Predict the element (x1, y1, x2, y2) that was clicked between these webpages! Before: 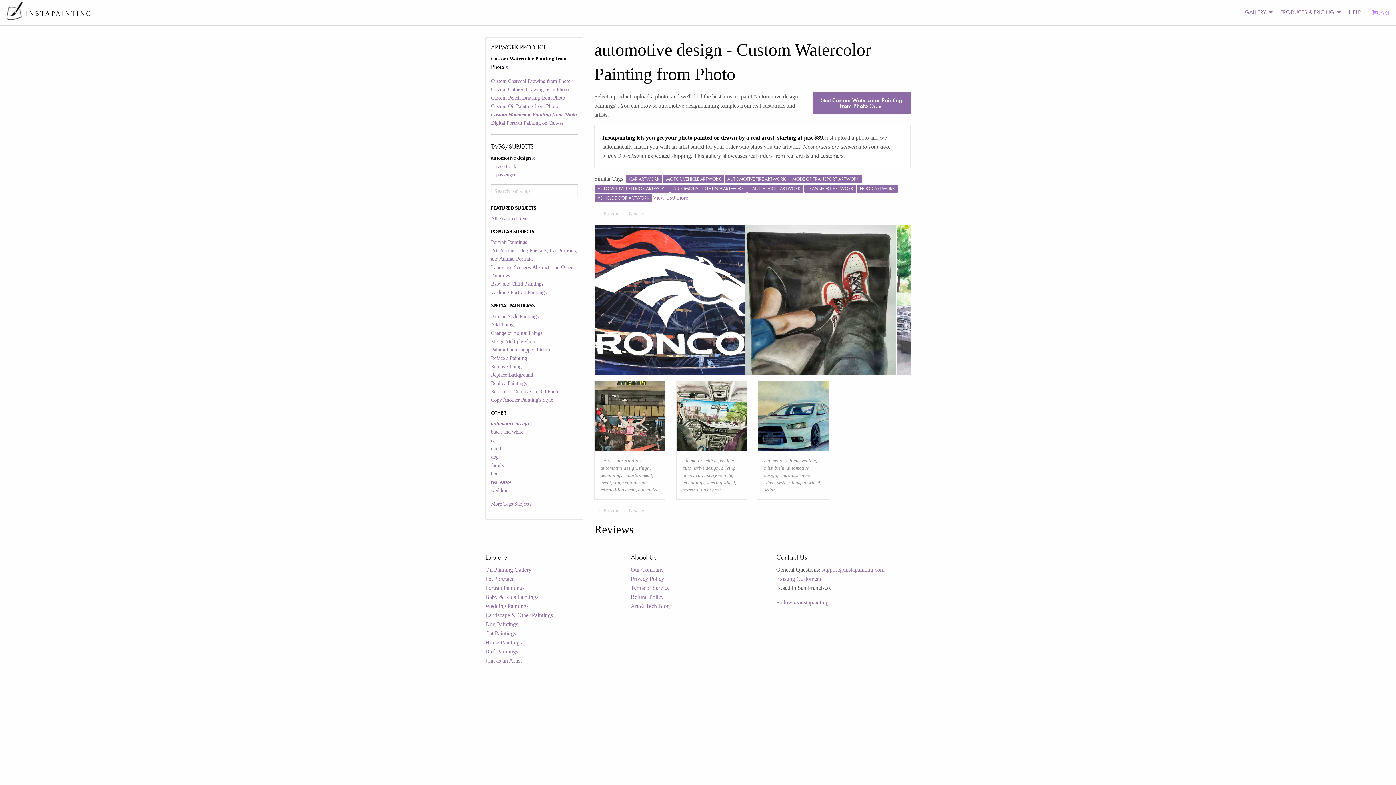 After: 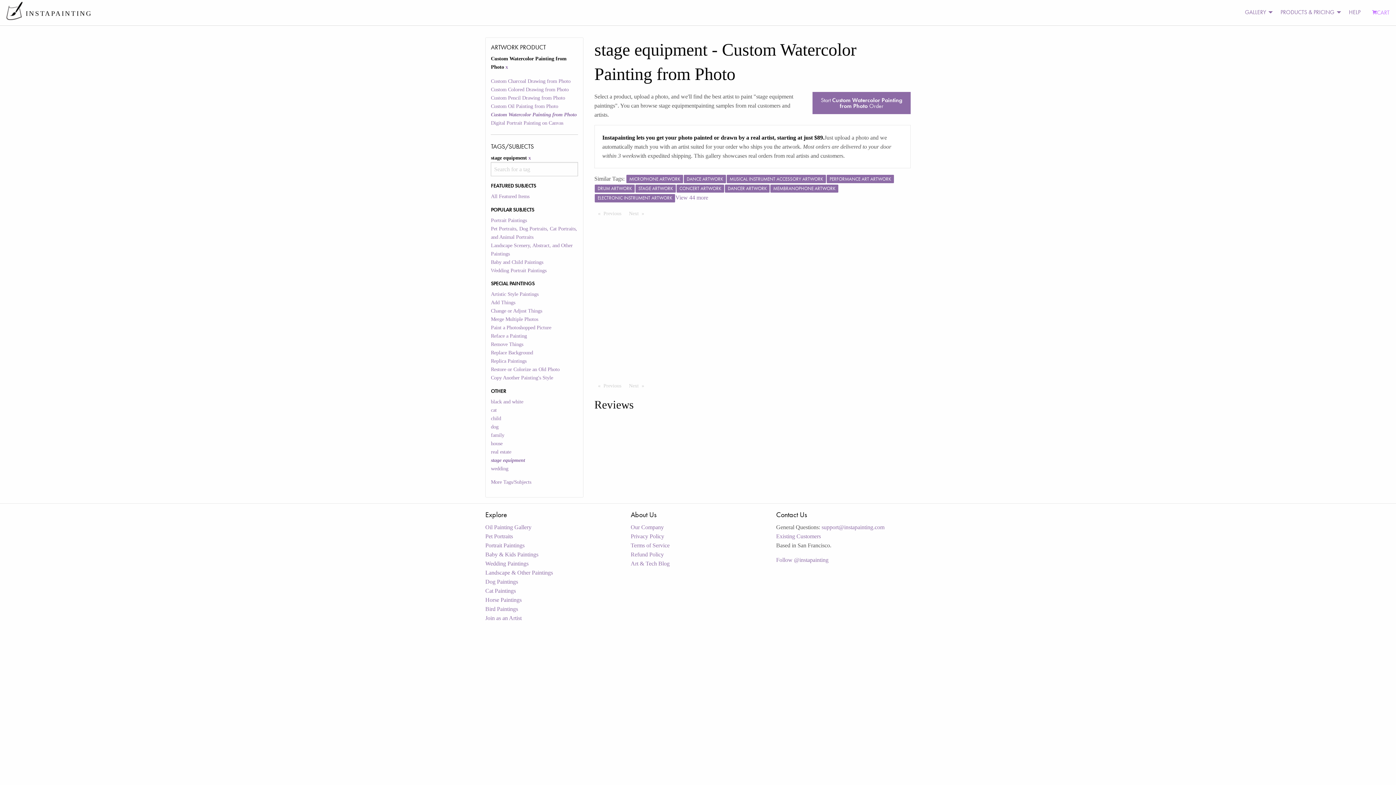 Action: label: stage equipment bbox: (613, 480, 645, 485)